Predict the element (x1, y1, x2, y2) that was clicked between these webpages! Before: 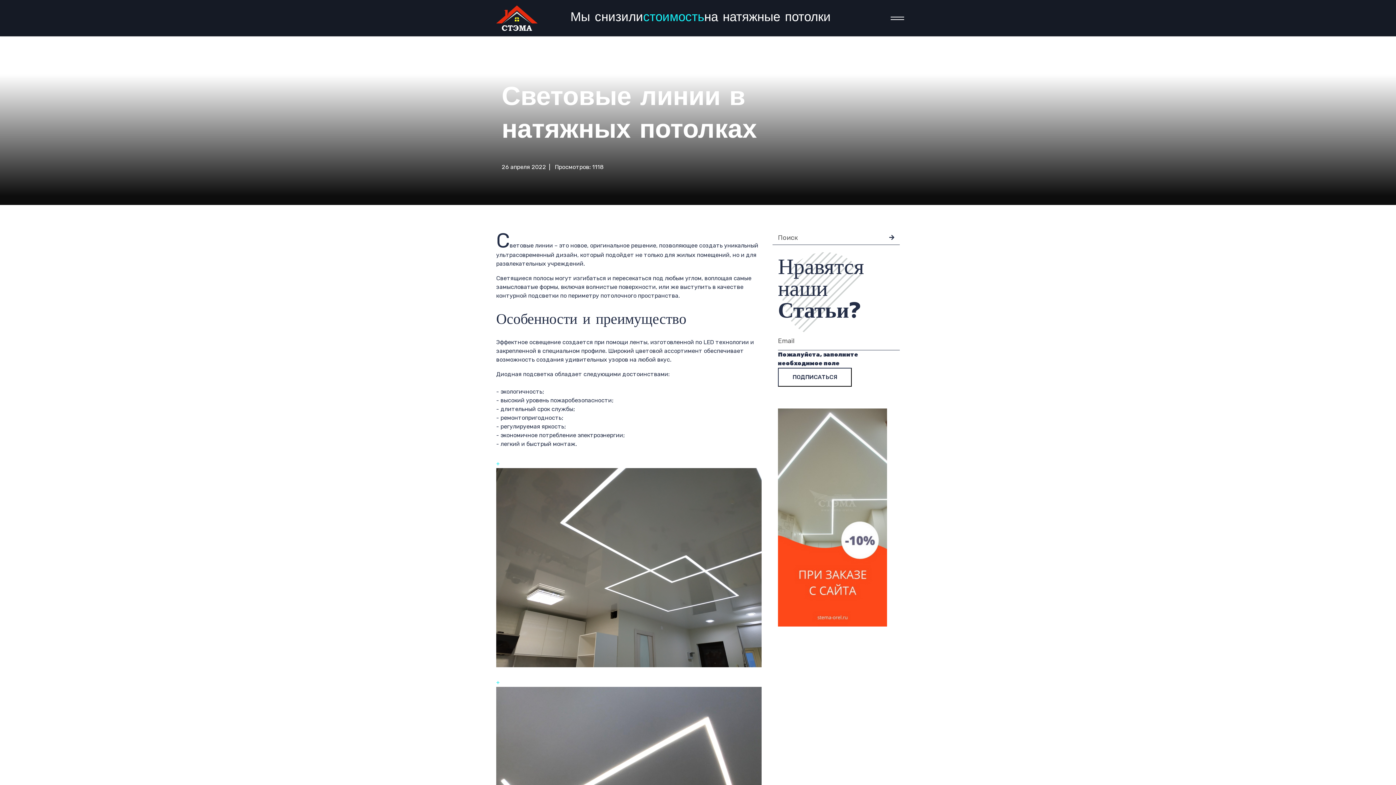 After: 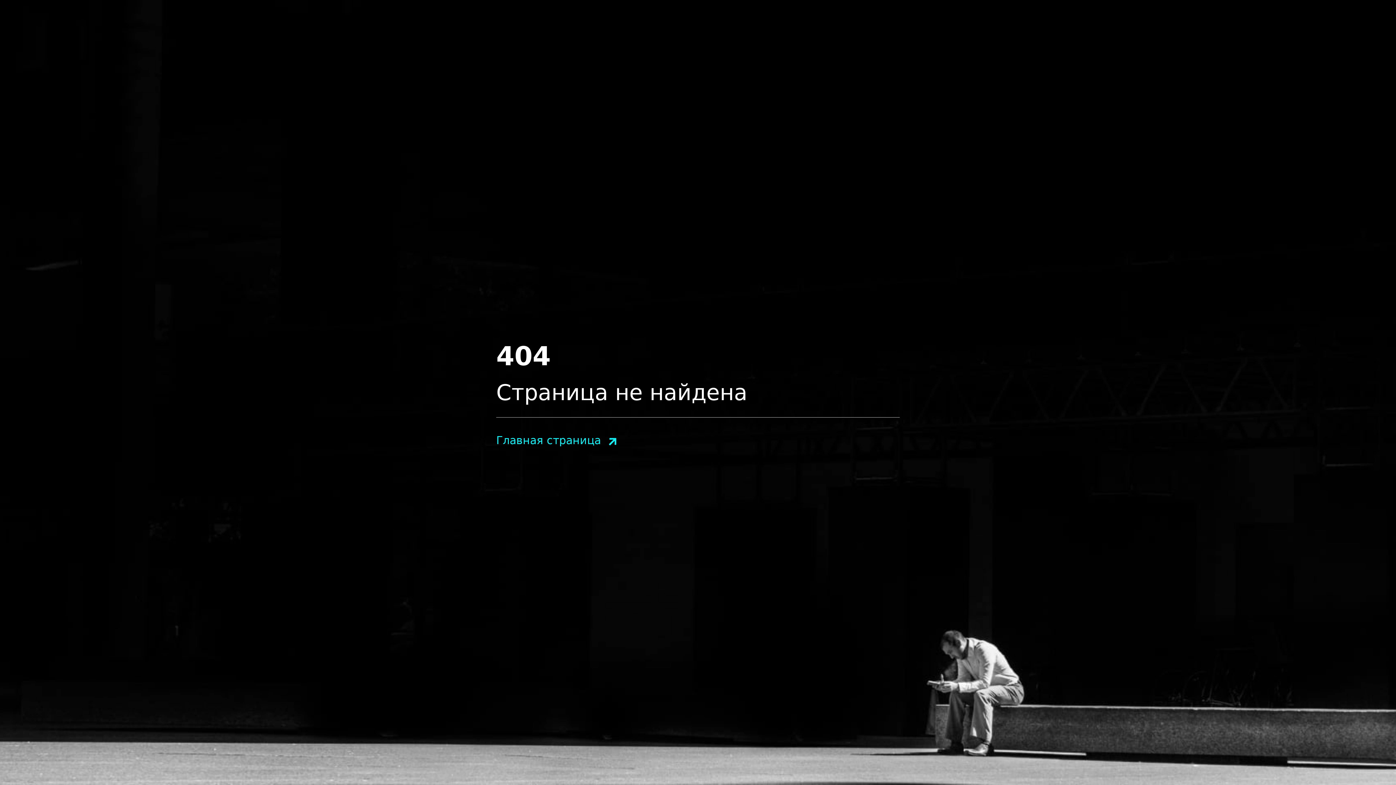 Action: bbox: (778, 408, 900, 627)